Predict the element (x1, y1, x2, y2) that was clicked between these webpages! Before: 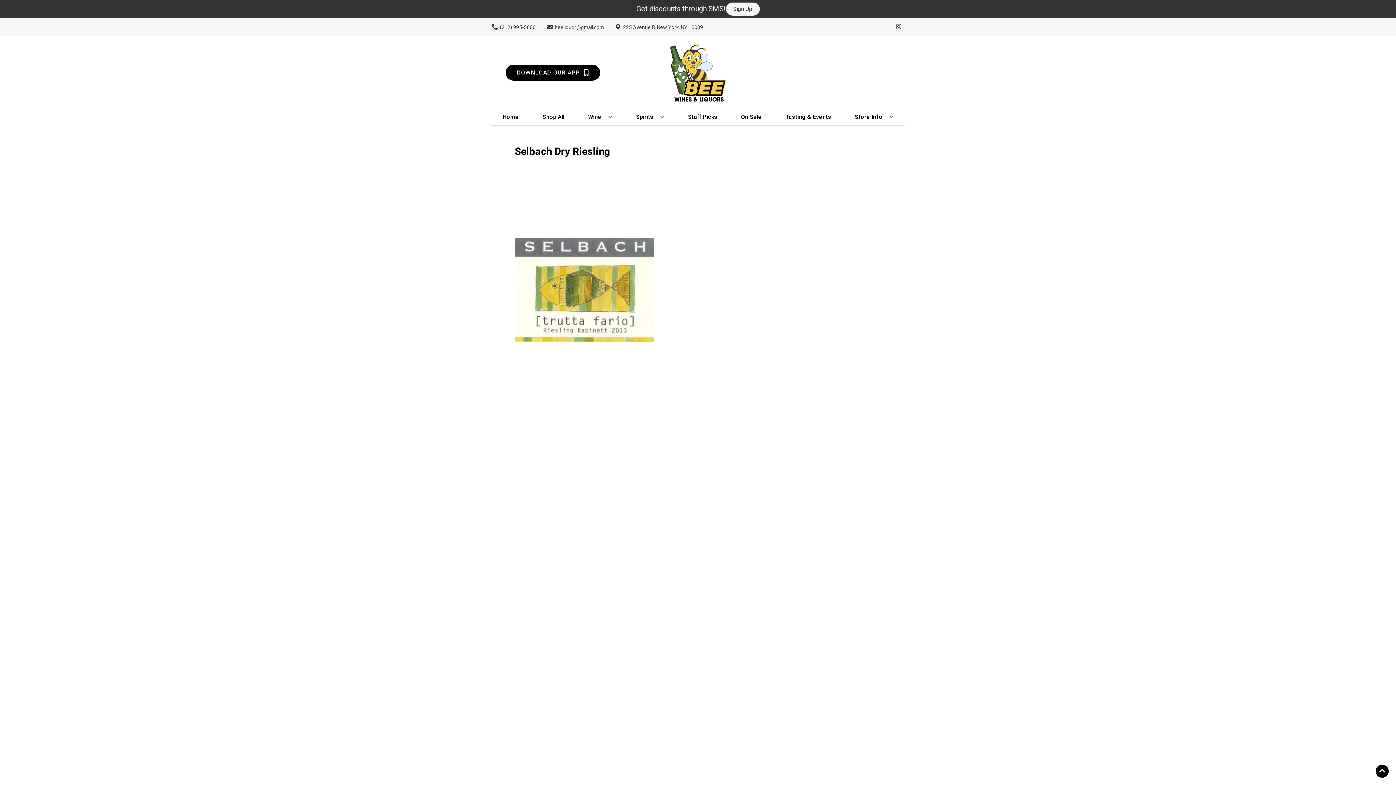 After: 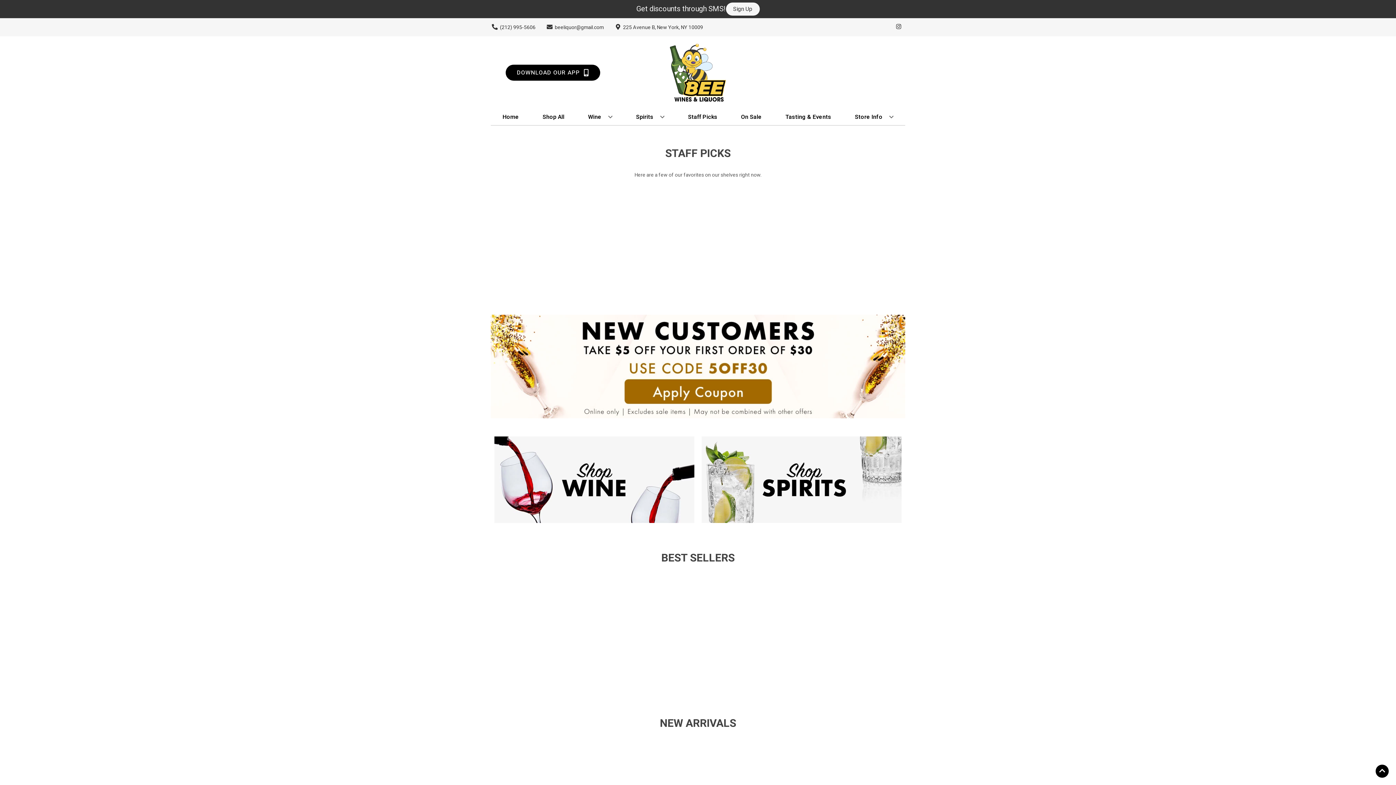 Action: label: Home bbox: (499, 109, 522, 125)